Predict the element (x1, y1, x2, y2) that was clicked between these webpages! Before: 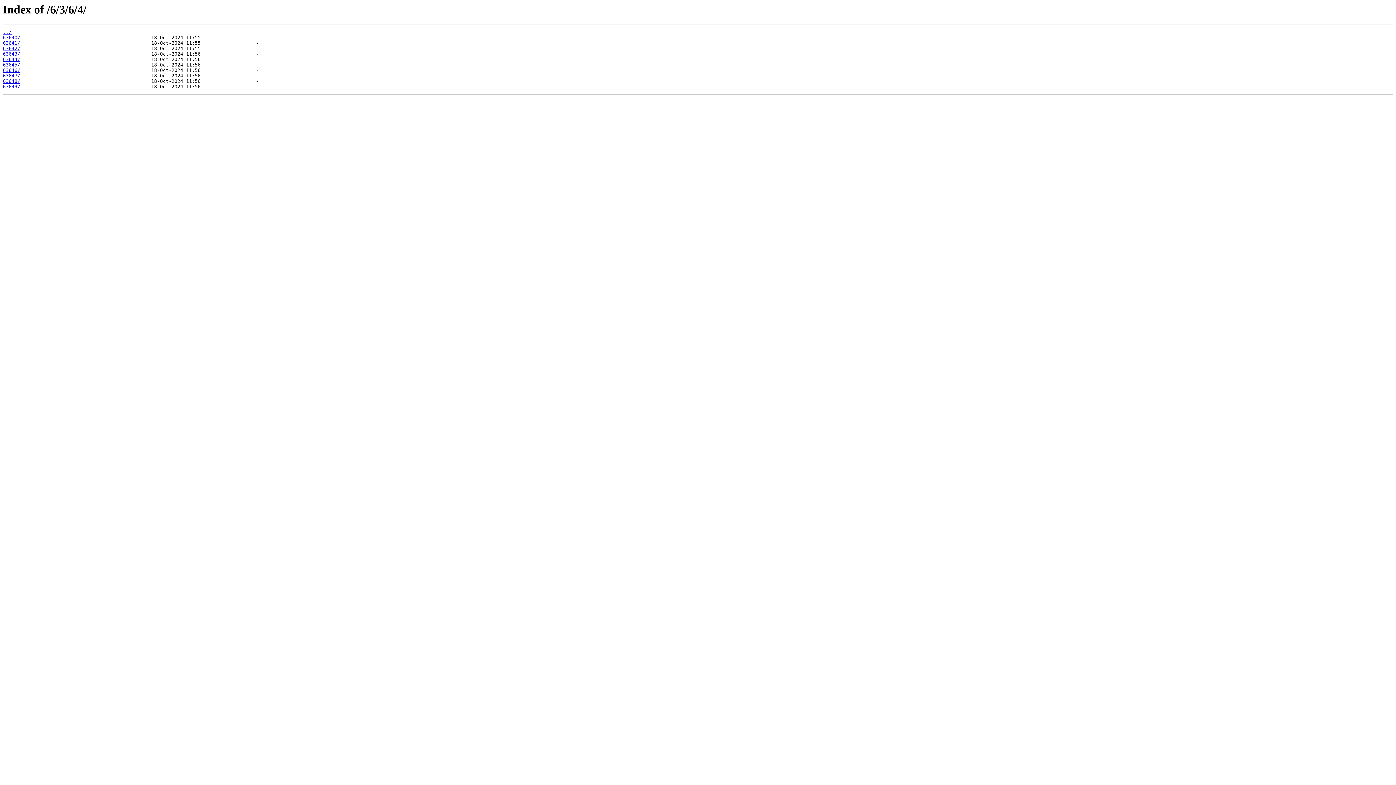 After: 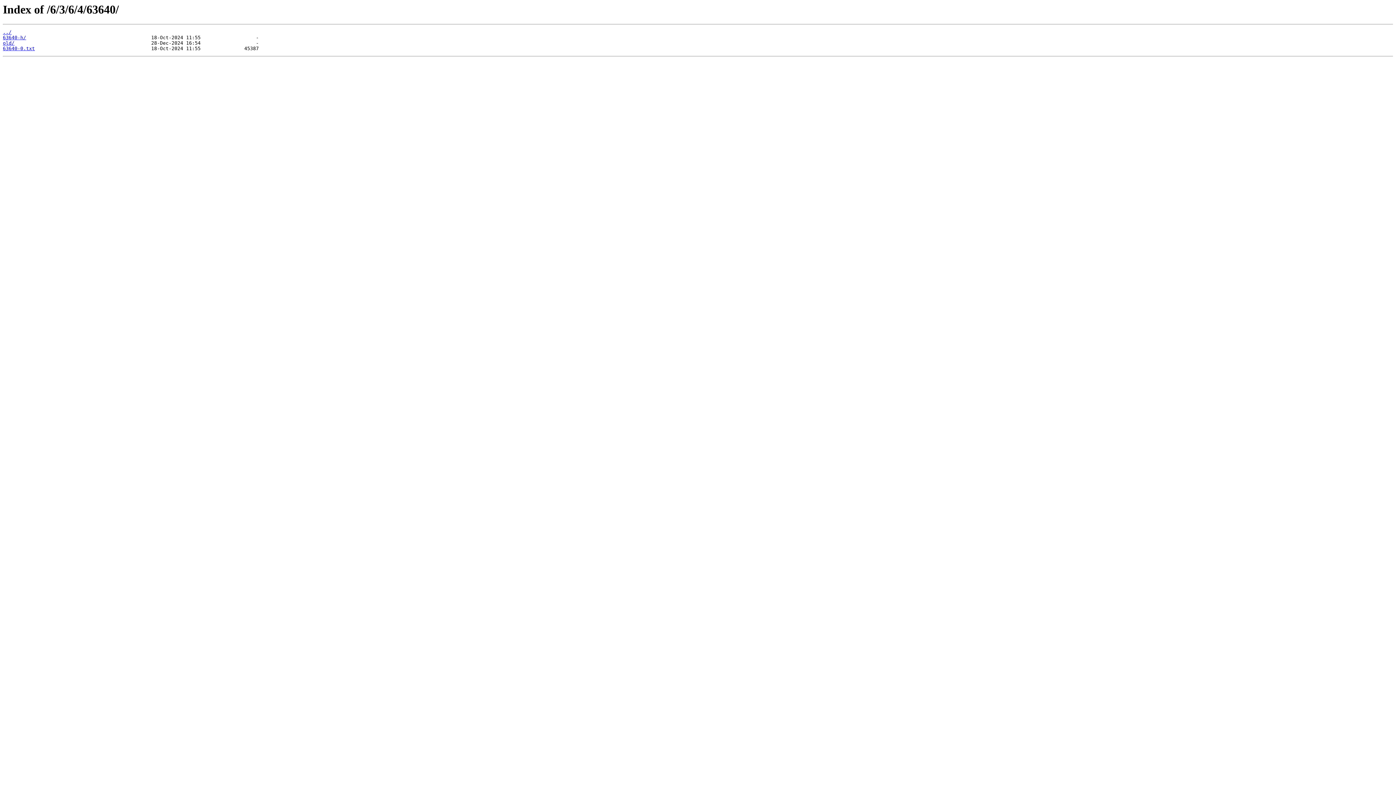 Action: bbox: (2, 35, 20, 40) label: 63640/